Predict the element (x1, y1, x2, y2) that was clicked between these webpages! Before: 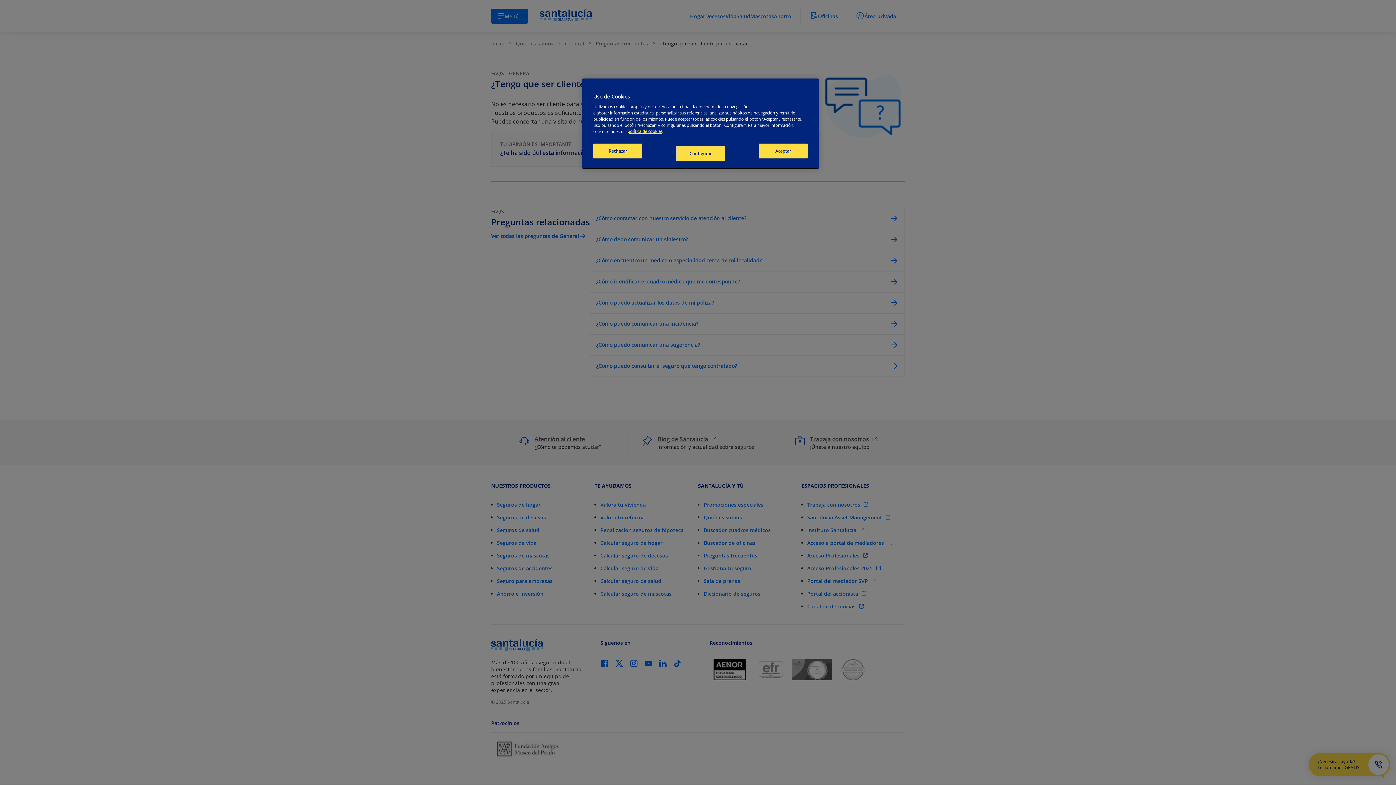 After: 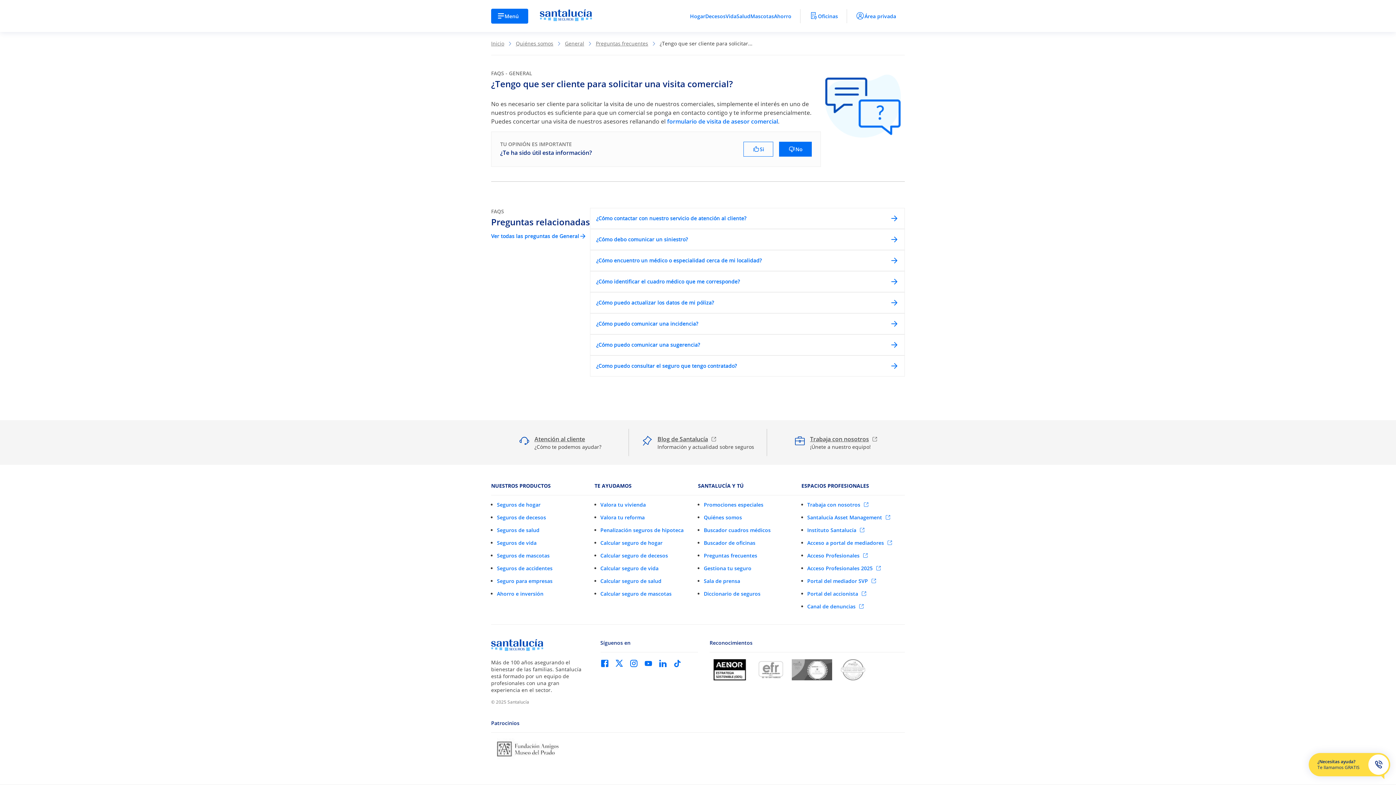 Action: bbox: (758, 143, 808, 158) label: Aceptar